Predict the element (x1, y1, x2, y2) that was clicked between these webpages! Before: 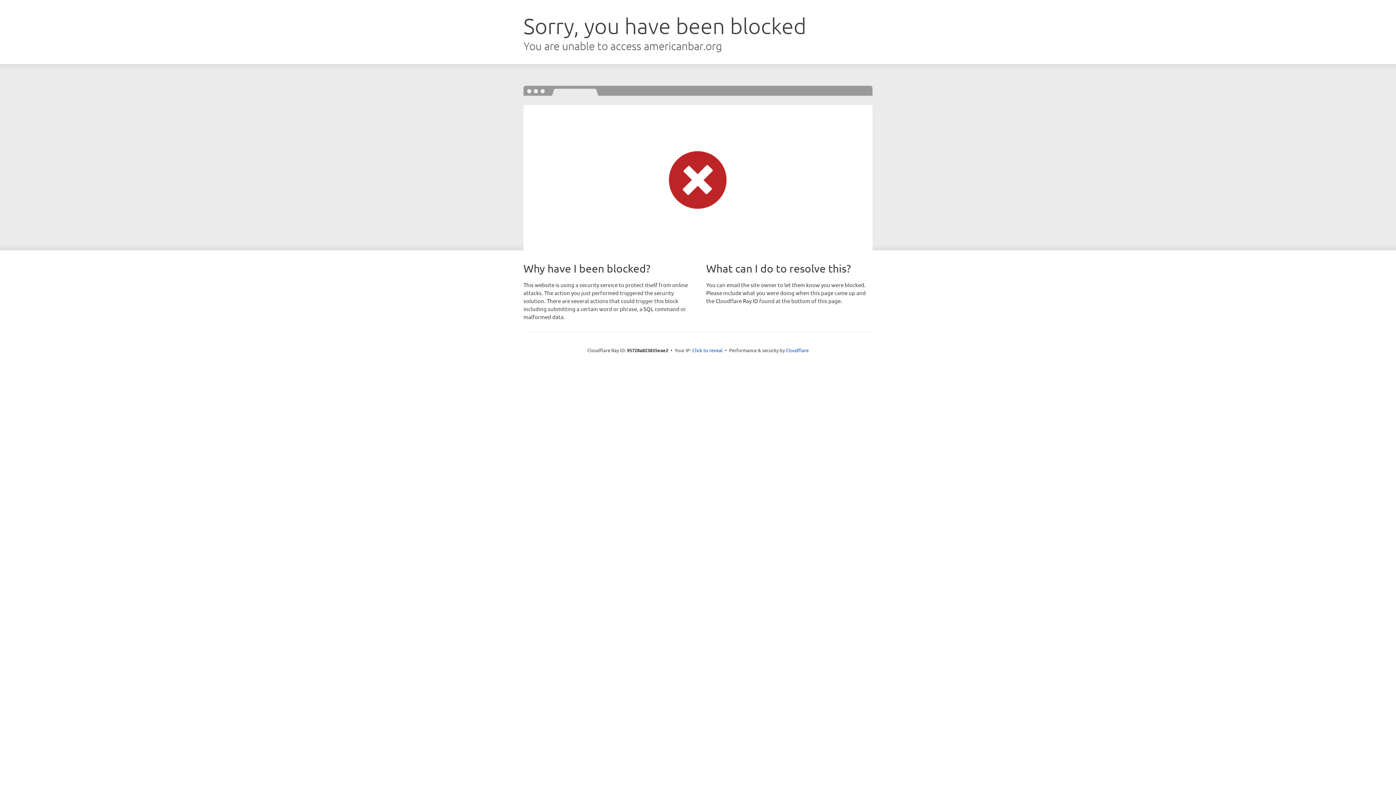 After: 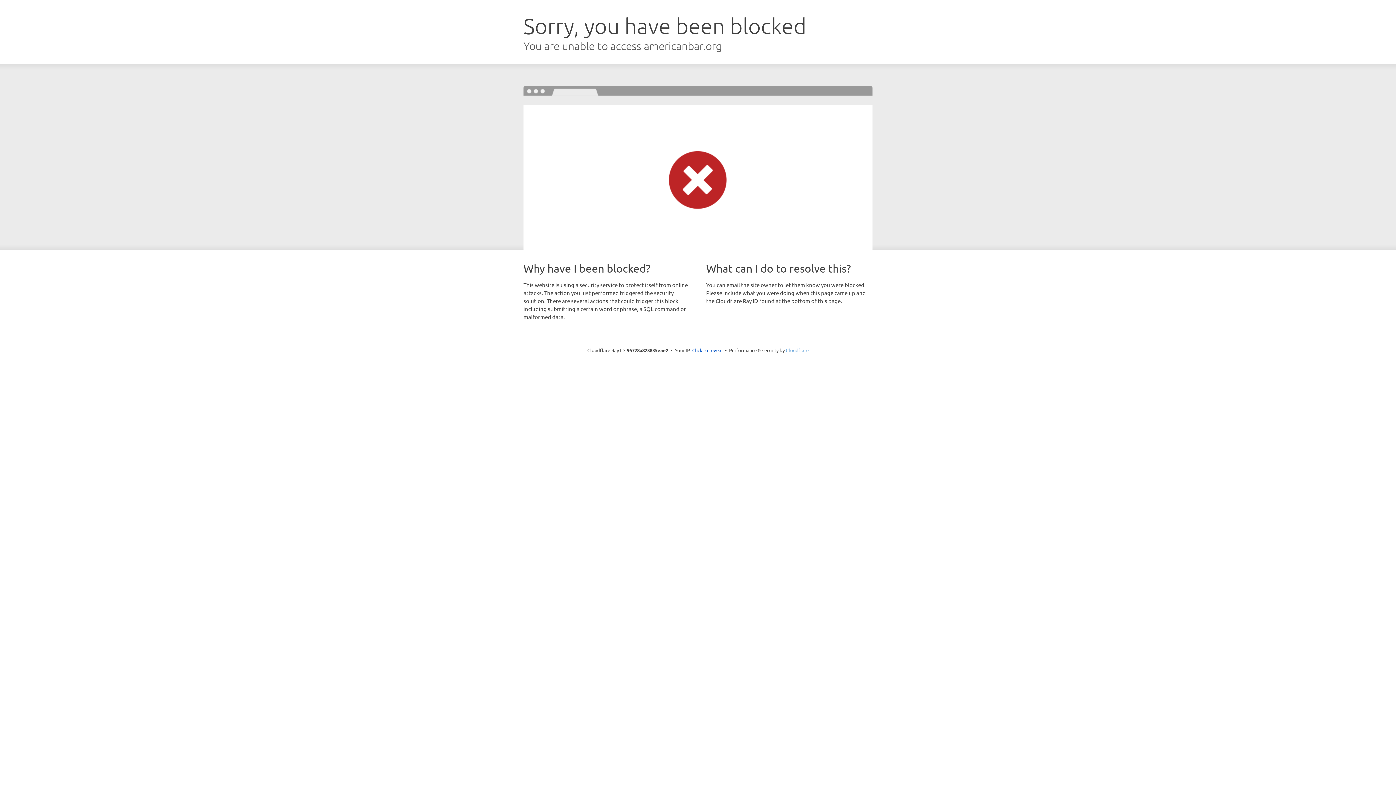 Action: bbox: (786, 347, 808, 353) label: Cloudflare